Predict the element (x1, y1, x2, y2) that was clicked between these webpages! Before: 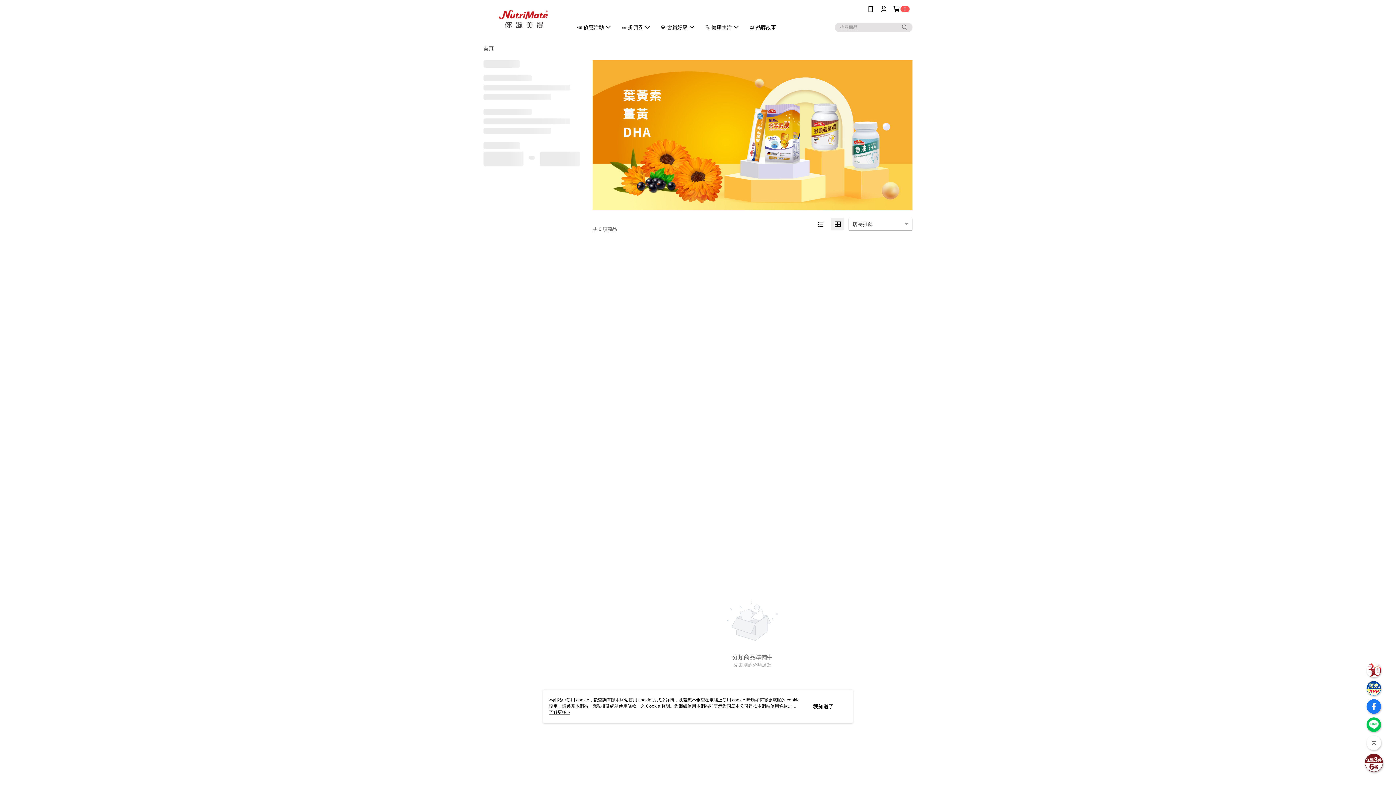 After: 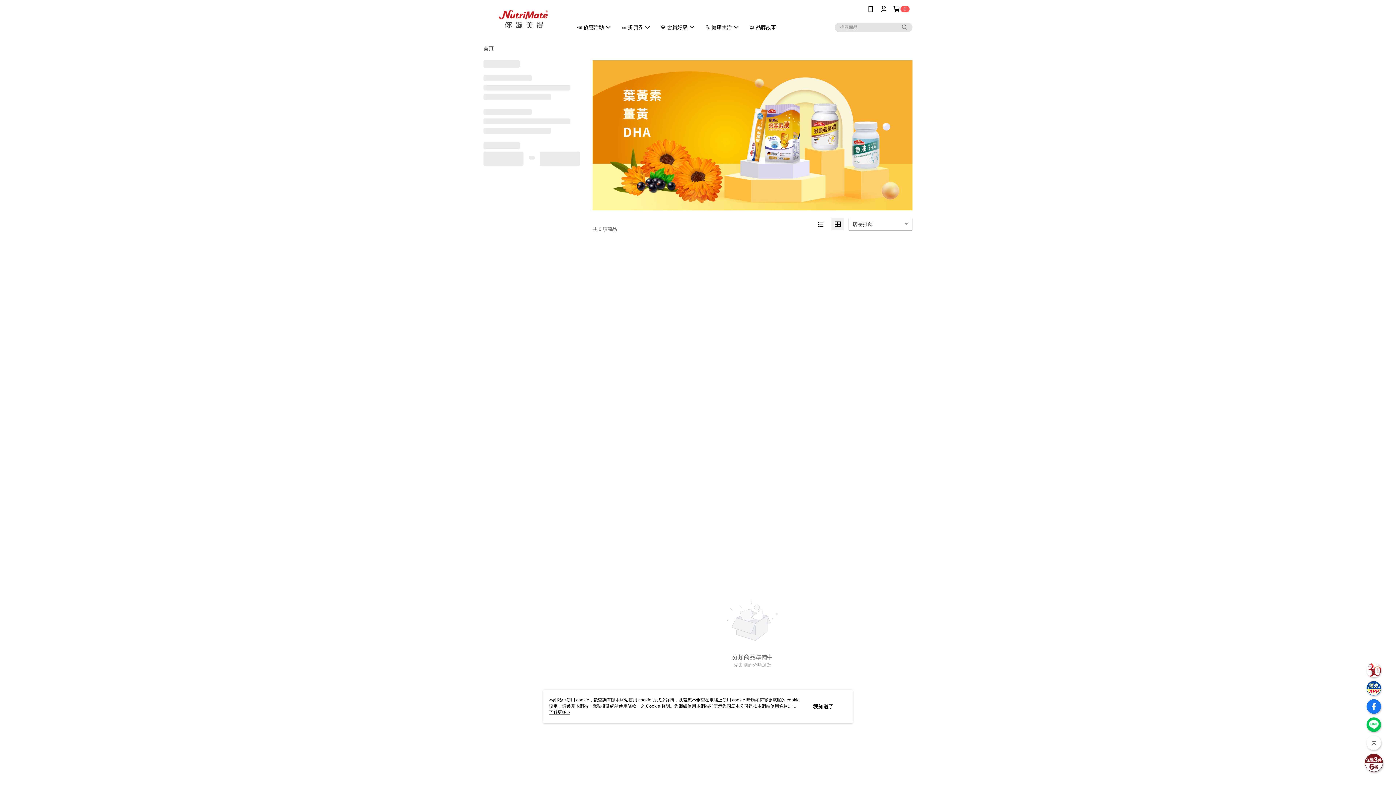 Action: bbox: (1366, 663, 1381, 677)